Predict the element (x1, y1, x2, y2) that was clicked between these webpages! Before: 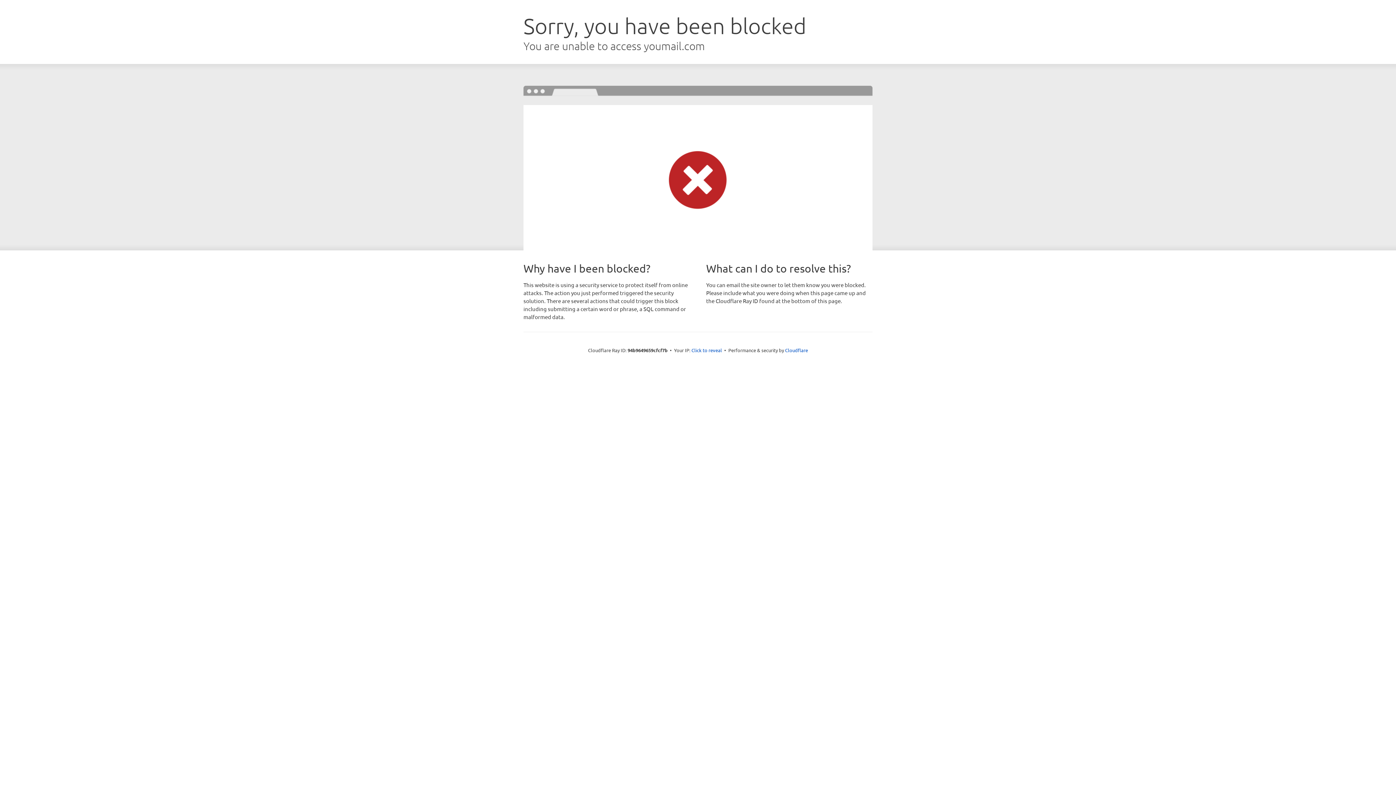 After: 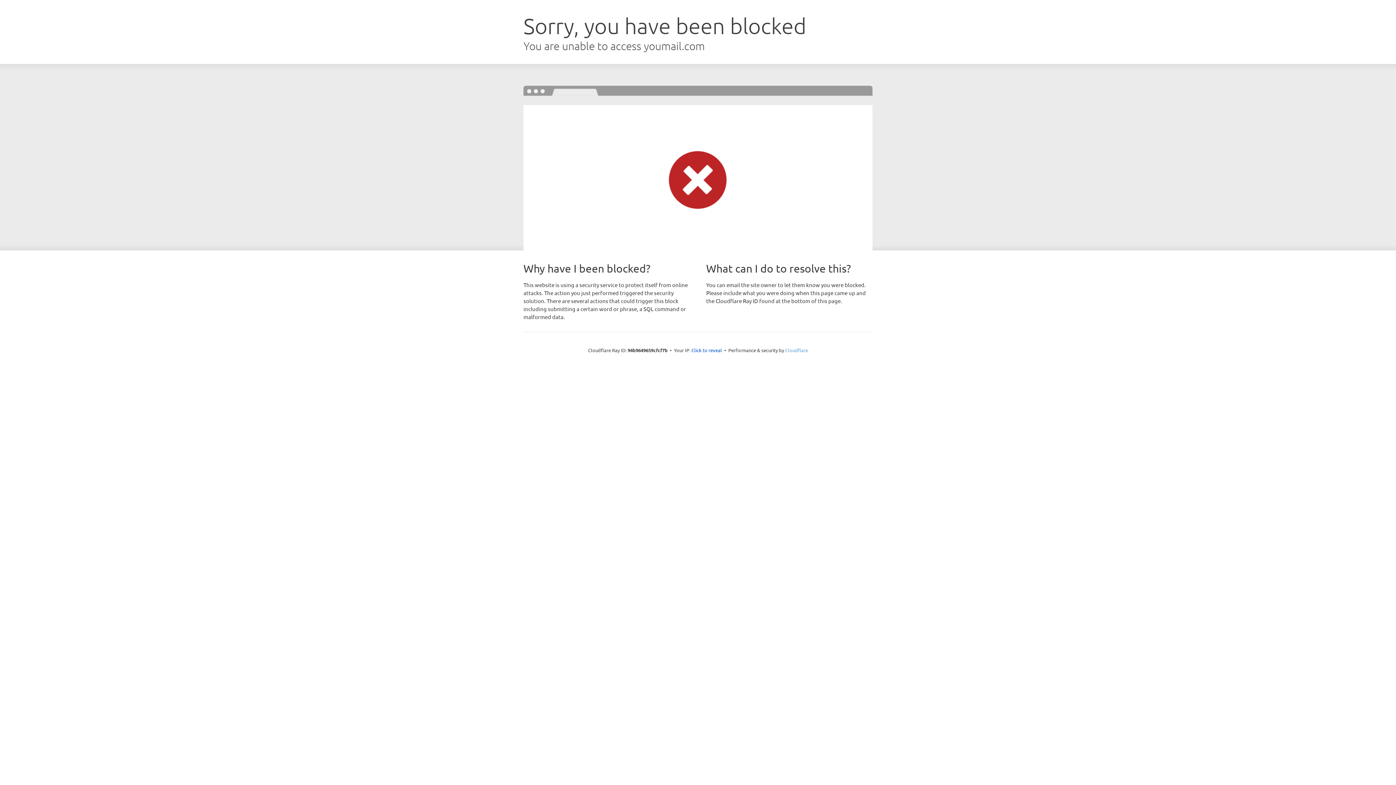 Action: label: Cloudflare bbox: (785, 347, 808, 353)